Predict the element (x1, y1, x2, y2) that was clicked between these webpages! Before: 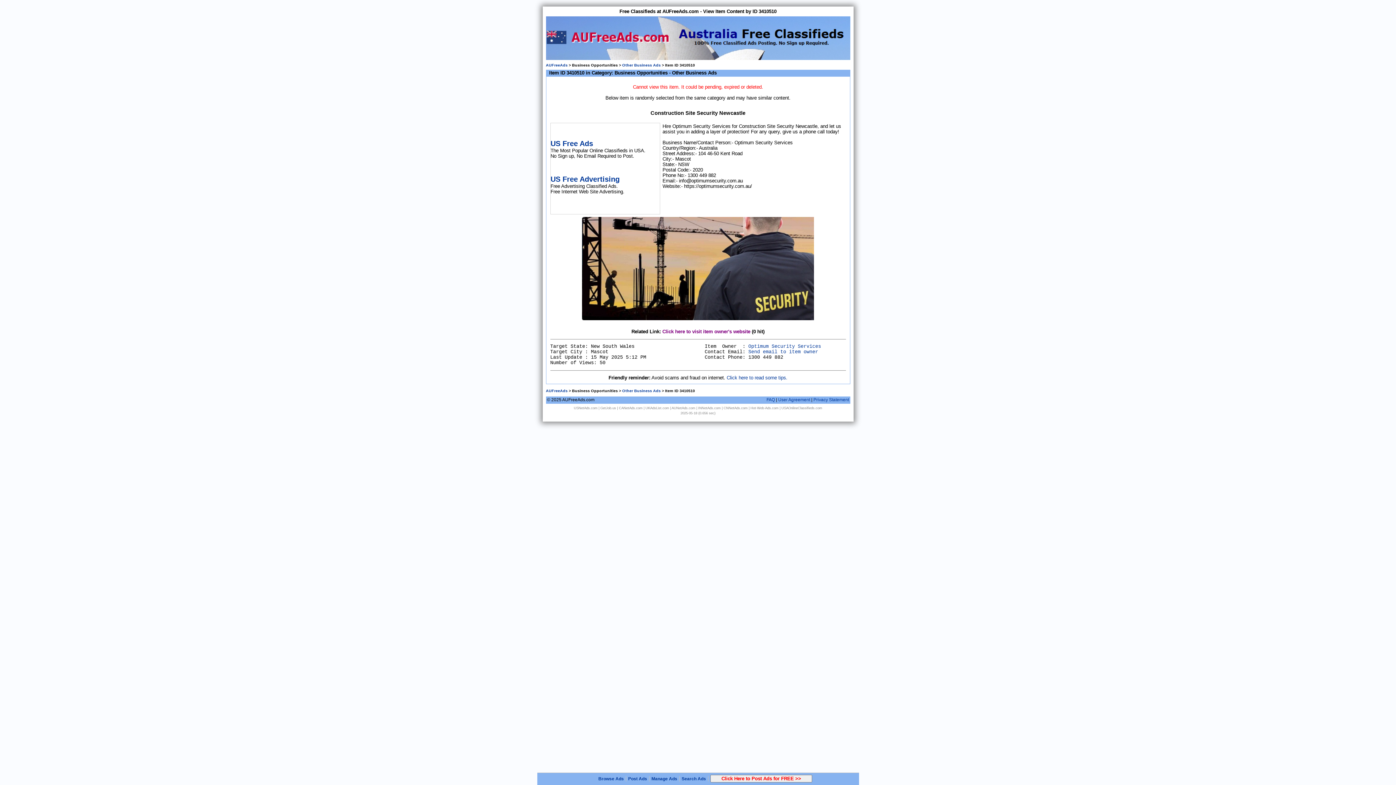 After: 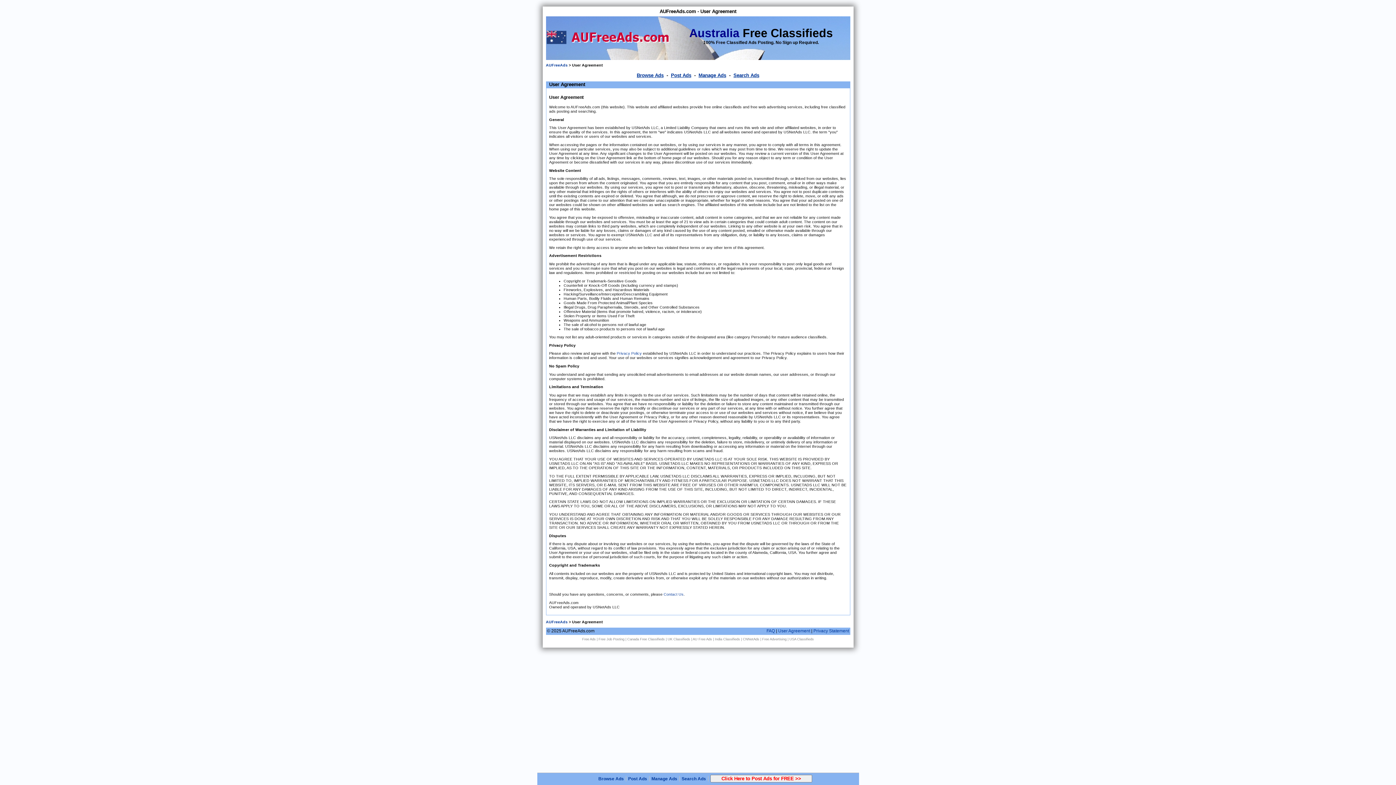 Action: bbox: (778, 397, 810, 402) label: User Agreement